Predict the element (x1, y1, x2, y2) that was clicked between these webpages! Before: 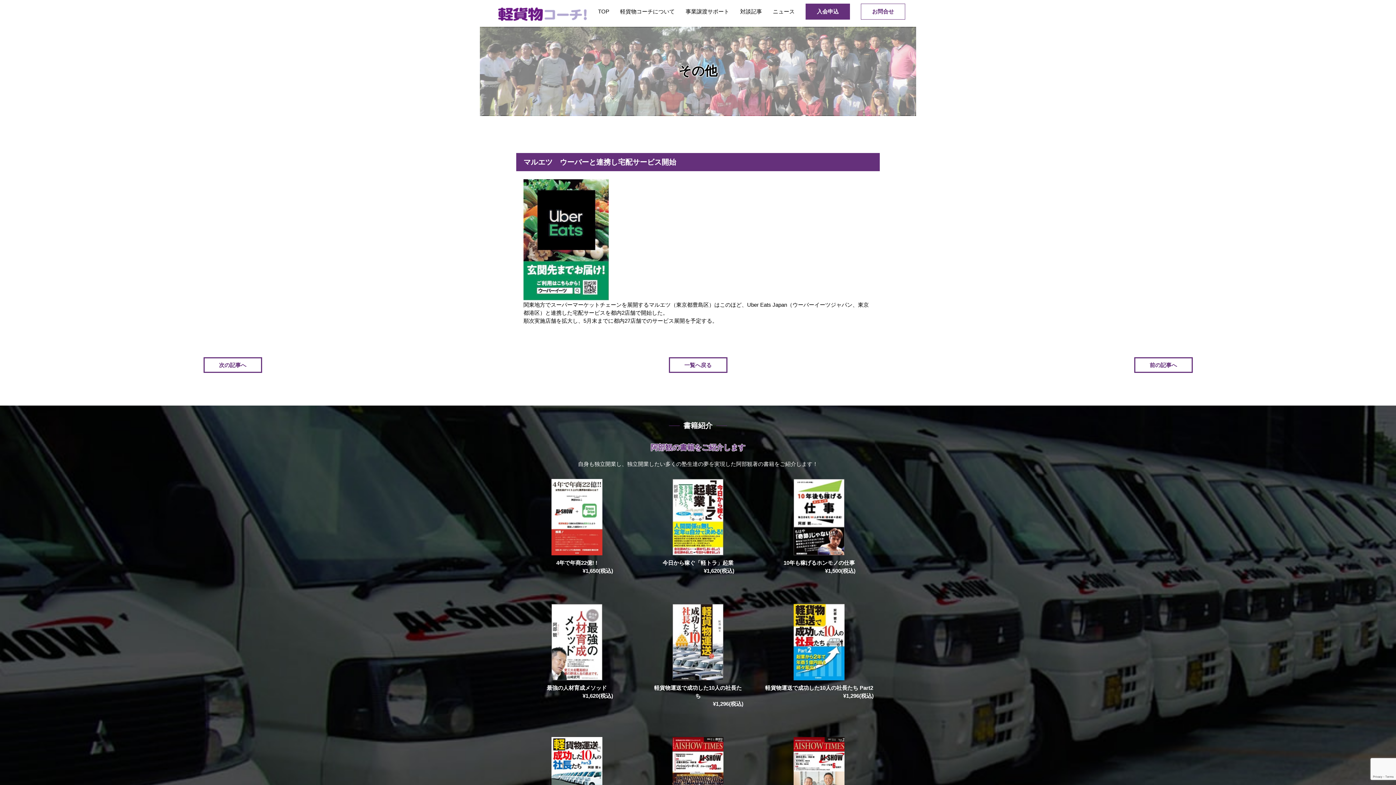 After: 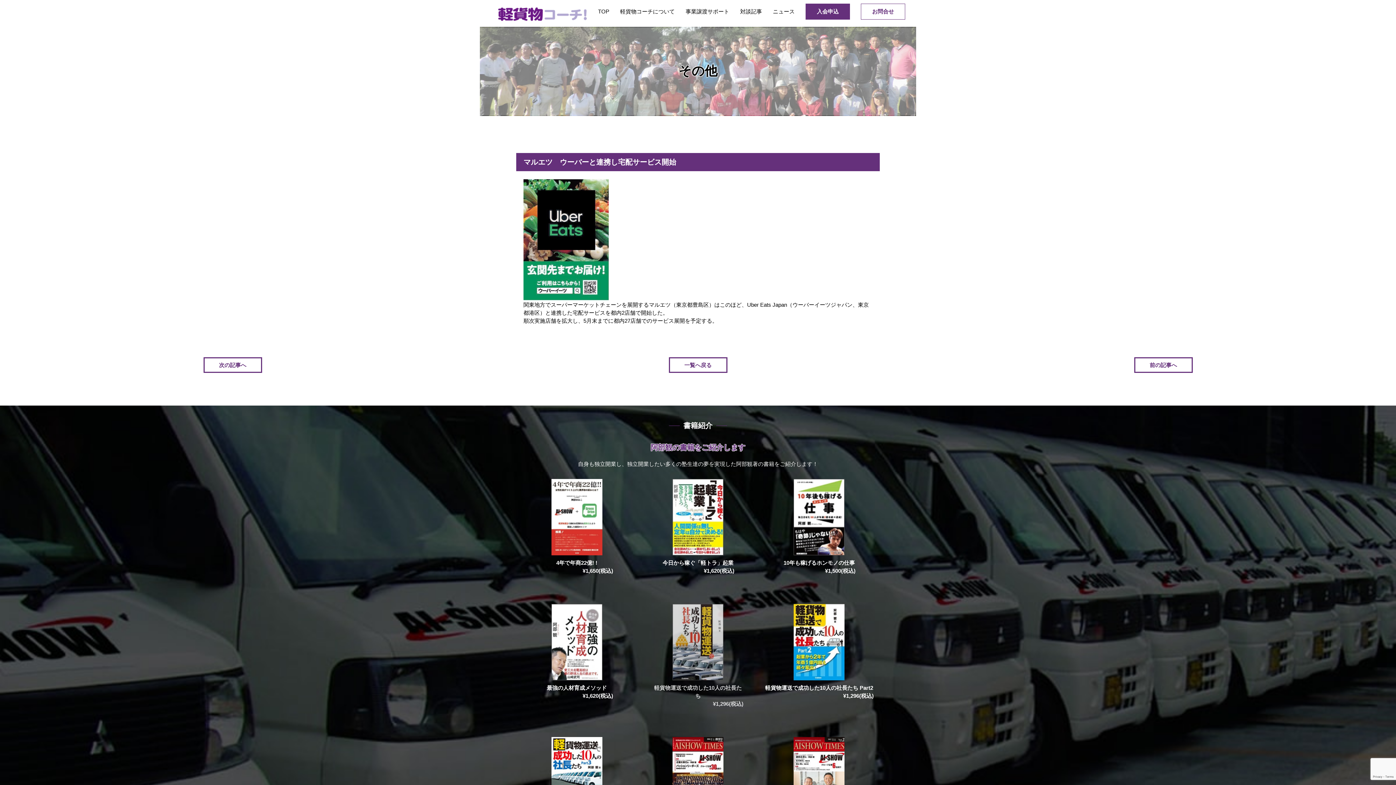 Action: label: 軽貨物運送で成功した10人の社長たち
¥1,296(税込) bbox: (652, 604, 743, 708)